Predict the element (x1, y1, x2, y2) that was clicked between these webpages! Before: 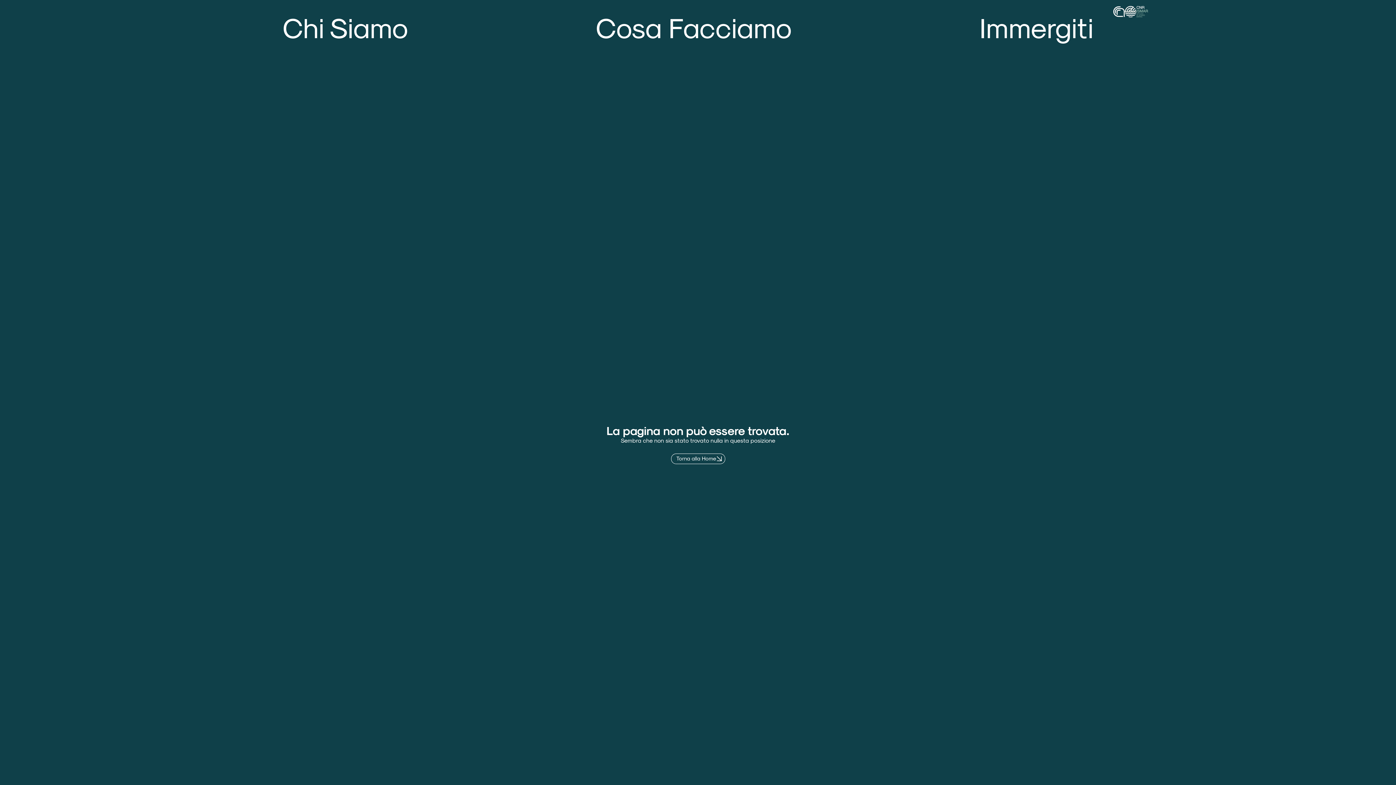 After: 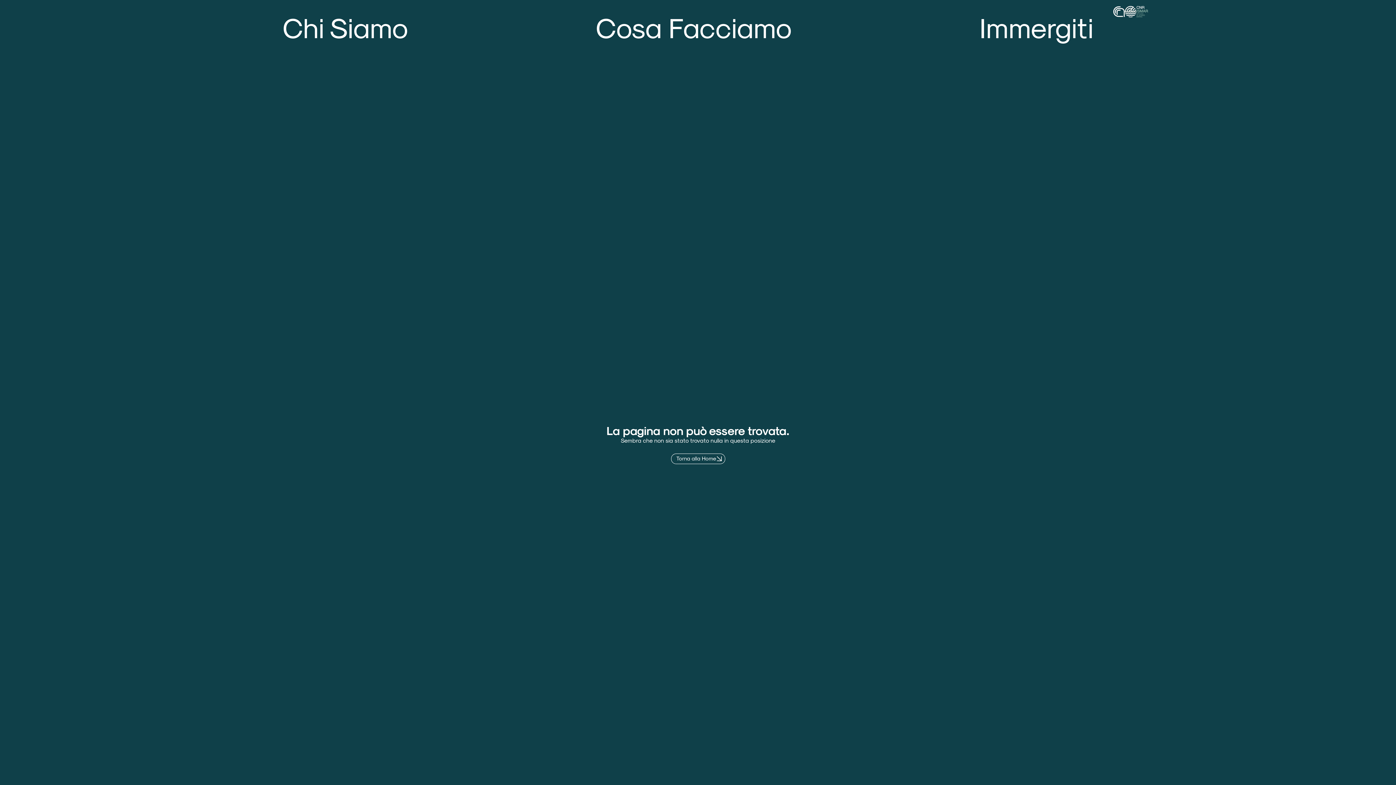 Action: bbox: (1369, 758, 1389, 778)